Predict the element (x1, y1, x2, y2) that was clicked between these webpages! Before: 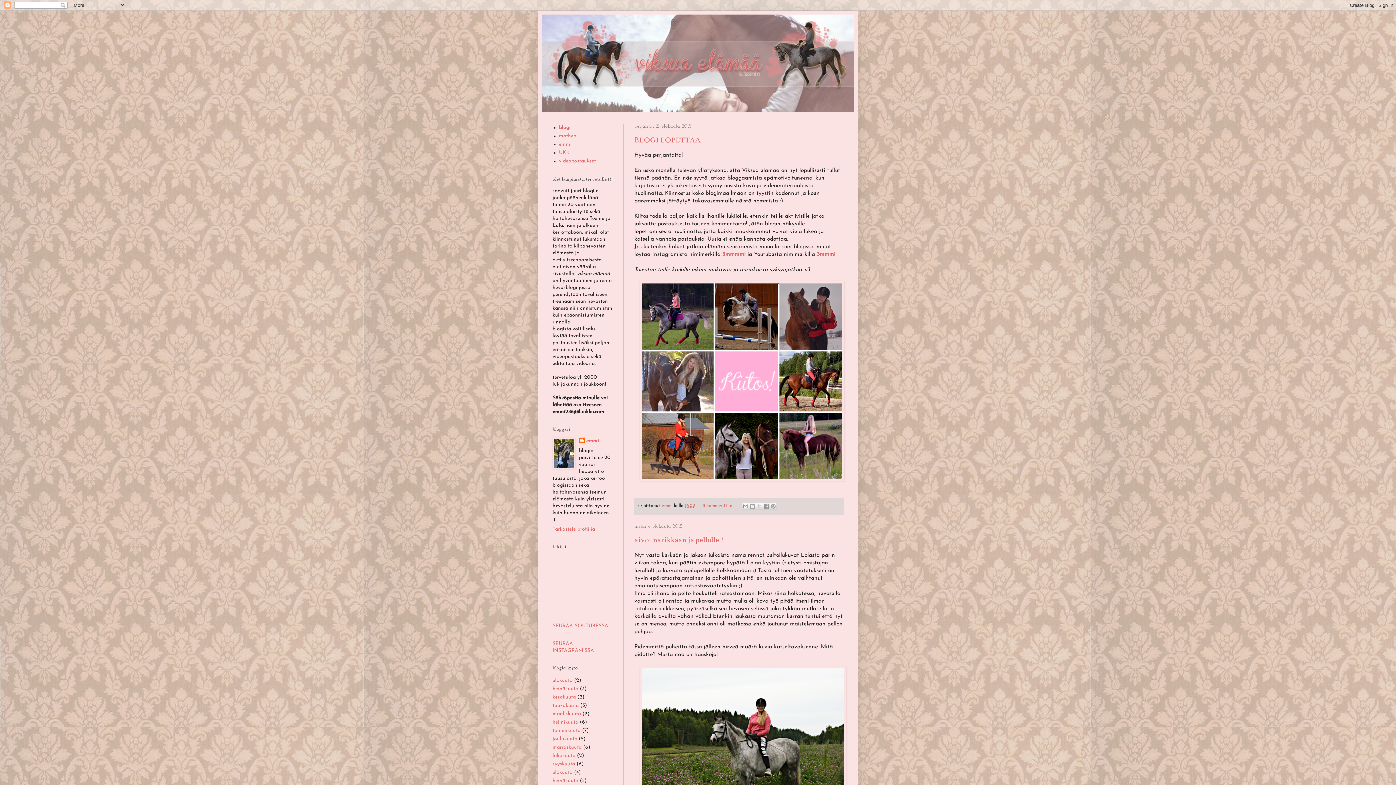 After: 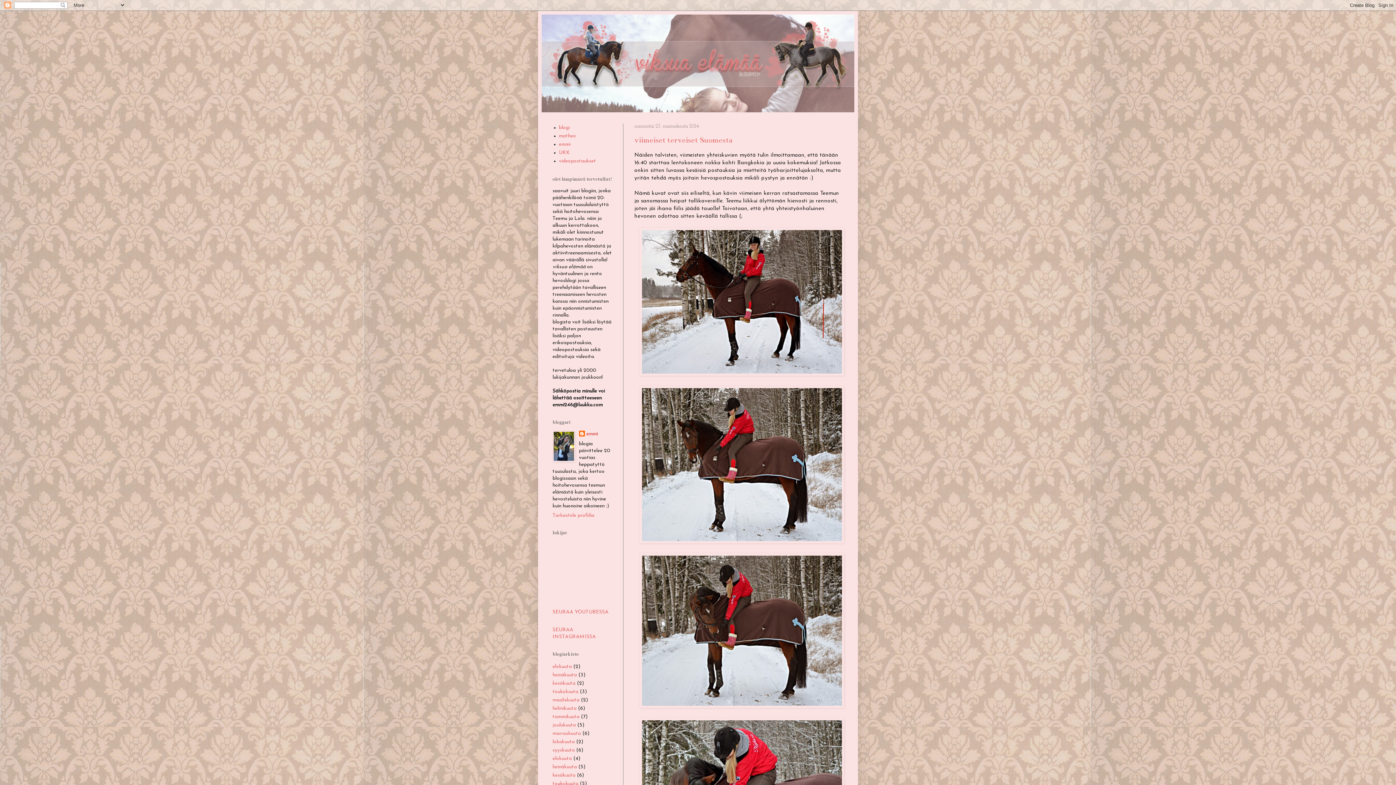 Action: label: marraskuuta bbox: (552, 744, 581, 750)